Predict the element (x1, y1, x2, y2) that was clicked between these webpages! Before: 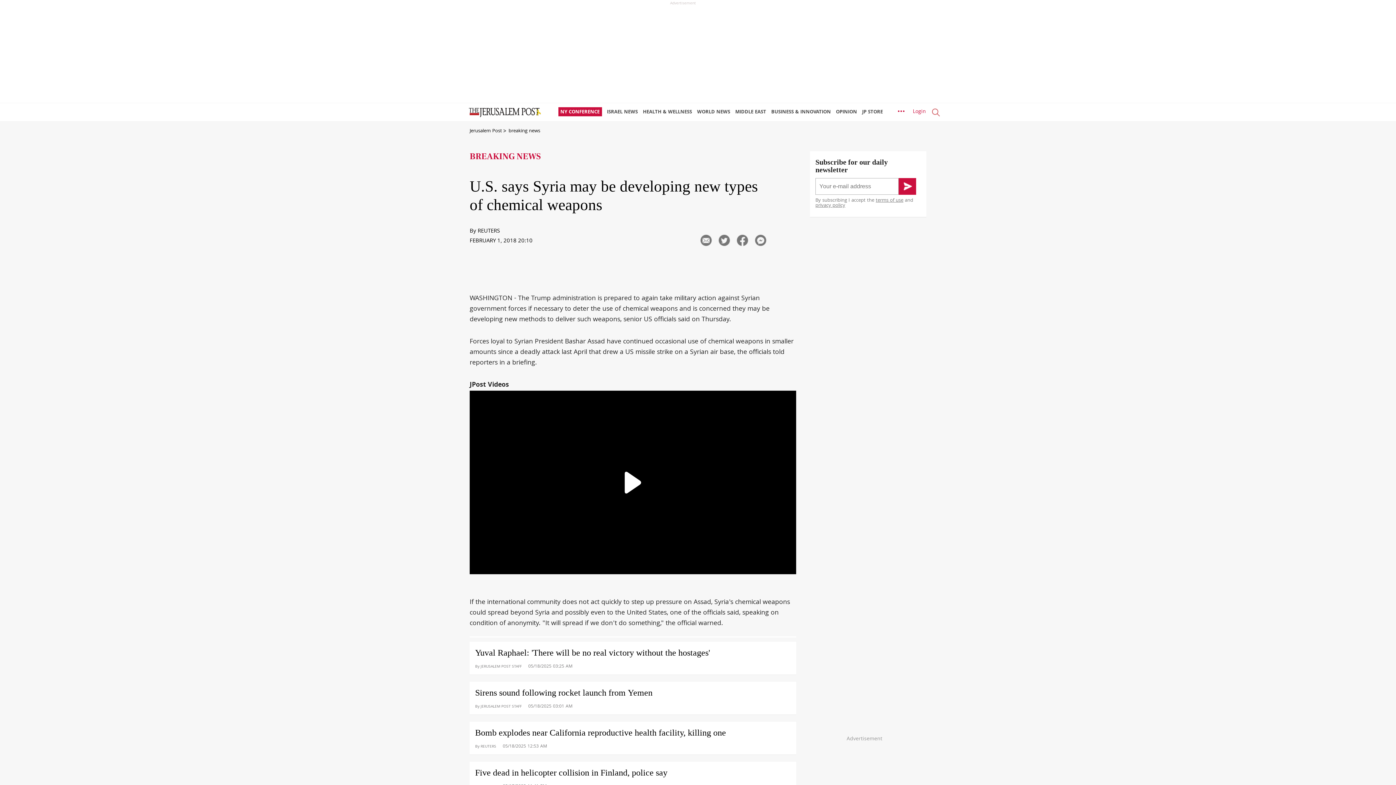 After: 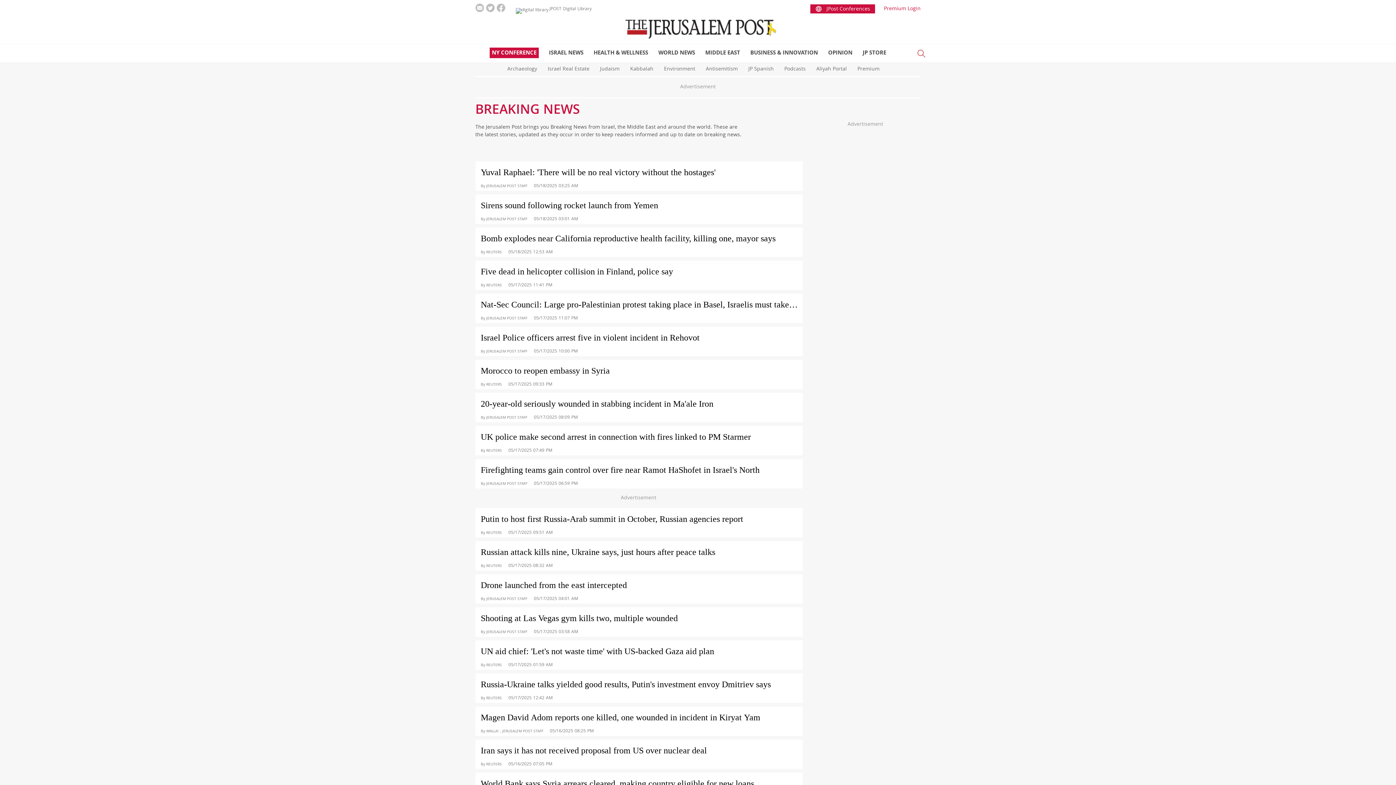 Action: bbox: (508, 127, 540, 135) label: breaking news